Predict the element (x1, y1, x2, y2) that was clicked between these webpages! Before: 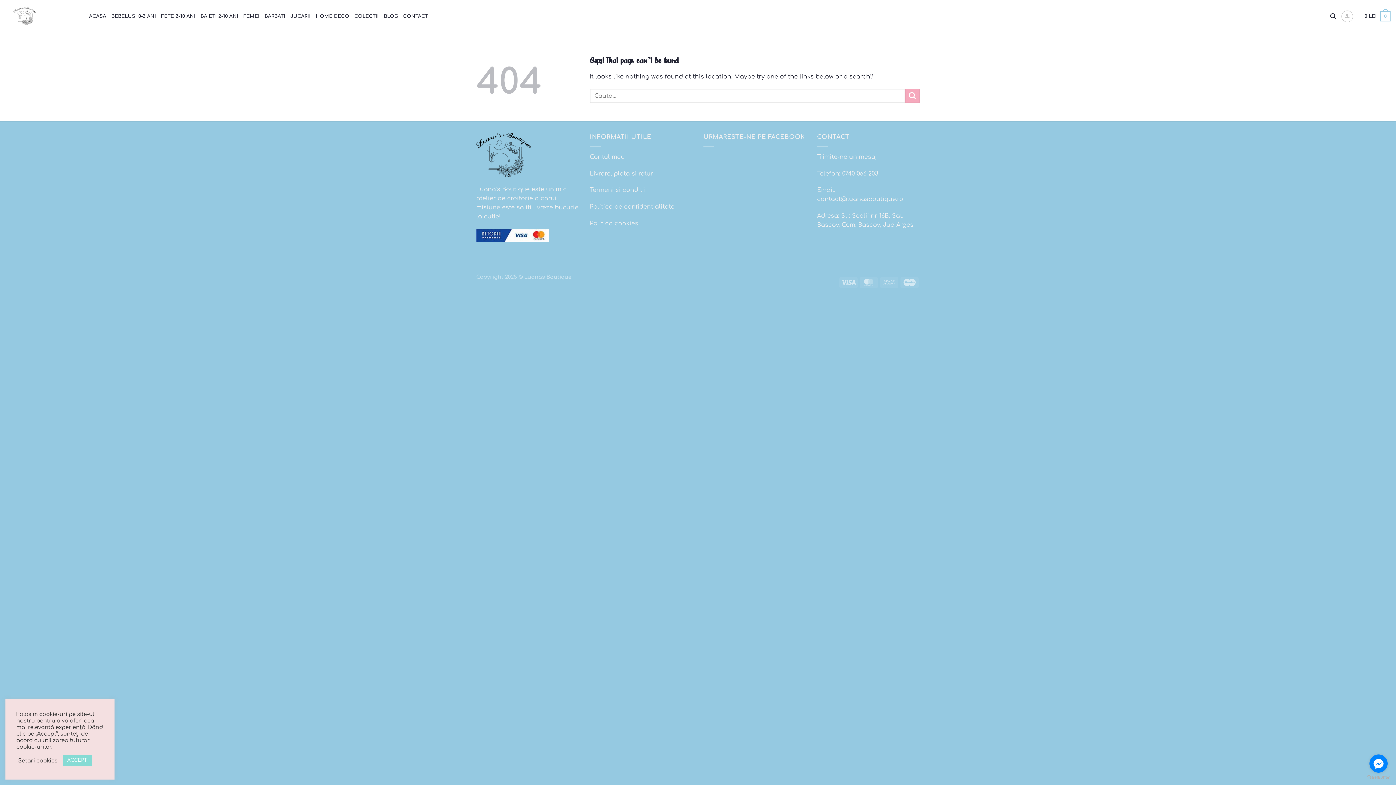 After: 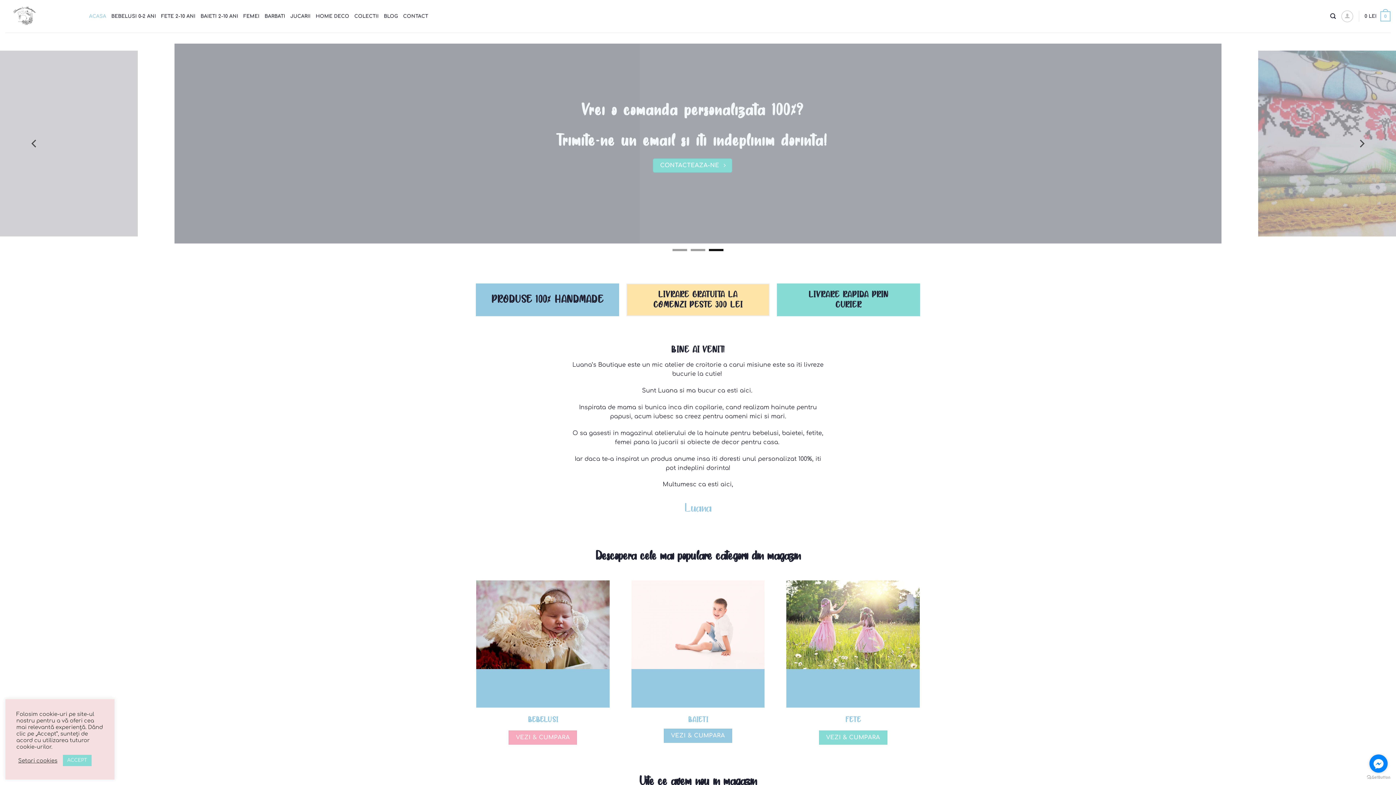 Action: label: ACASA bbox: (89, 9, 106, 22)